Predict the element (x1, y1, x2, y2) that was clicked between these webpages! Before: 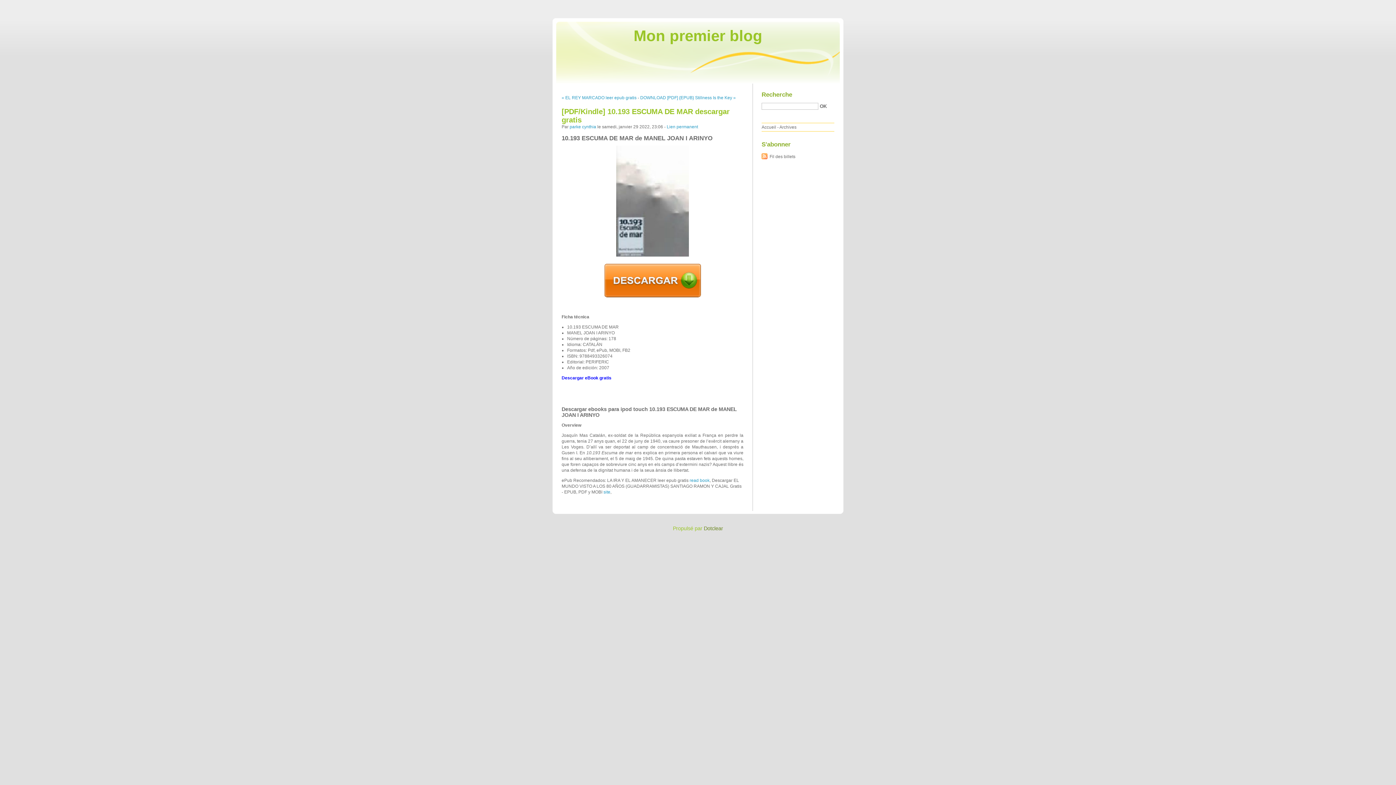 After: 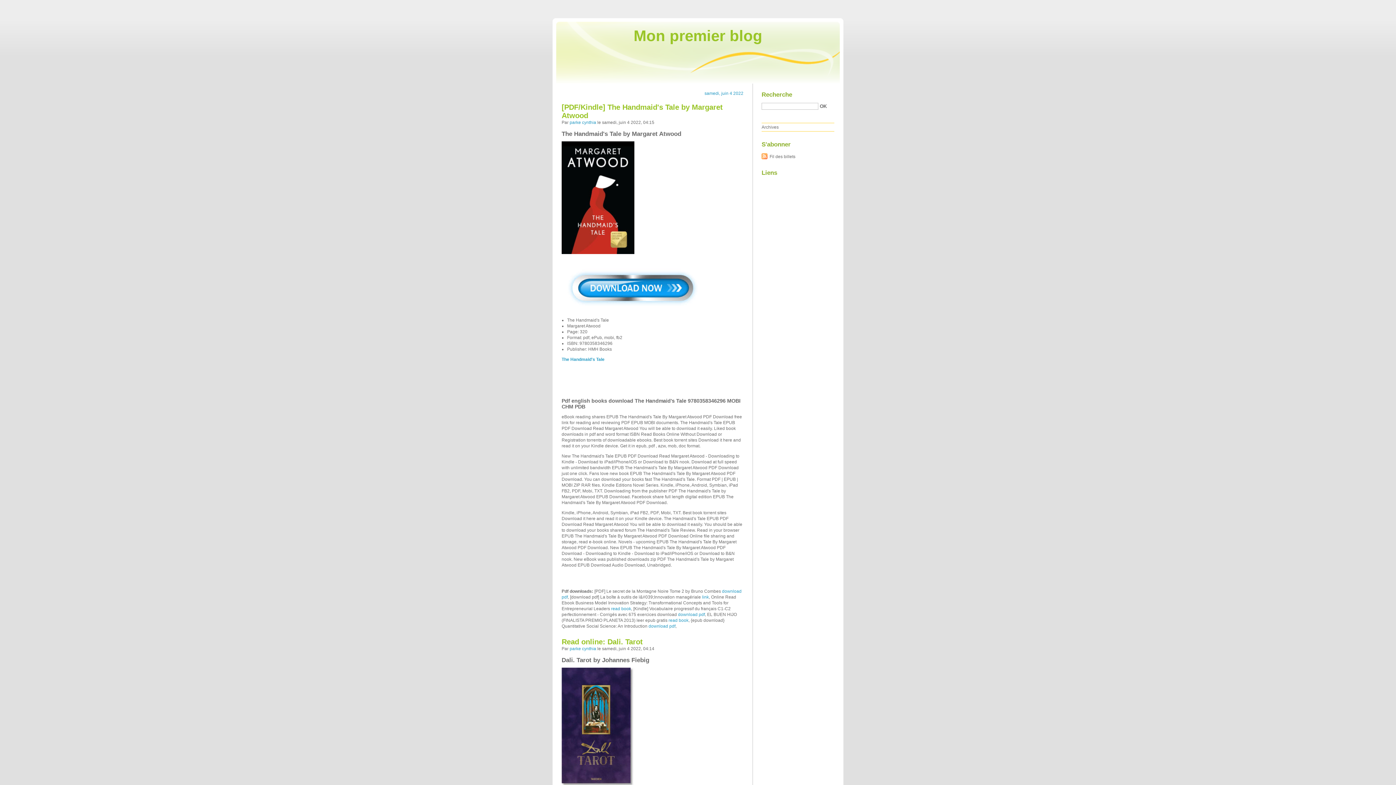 Action: bbox: (633, 27, 762, 44) label: Mon premier blog